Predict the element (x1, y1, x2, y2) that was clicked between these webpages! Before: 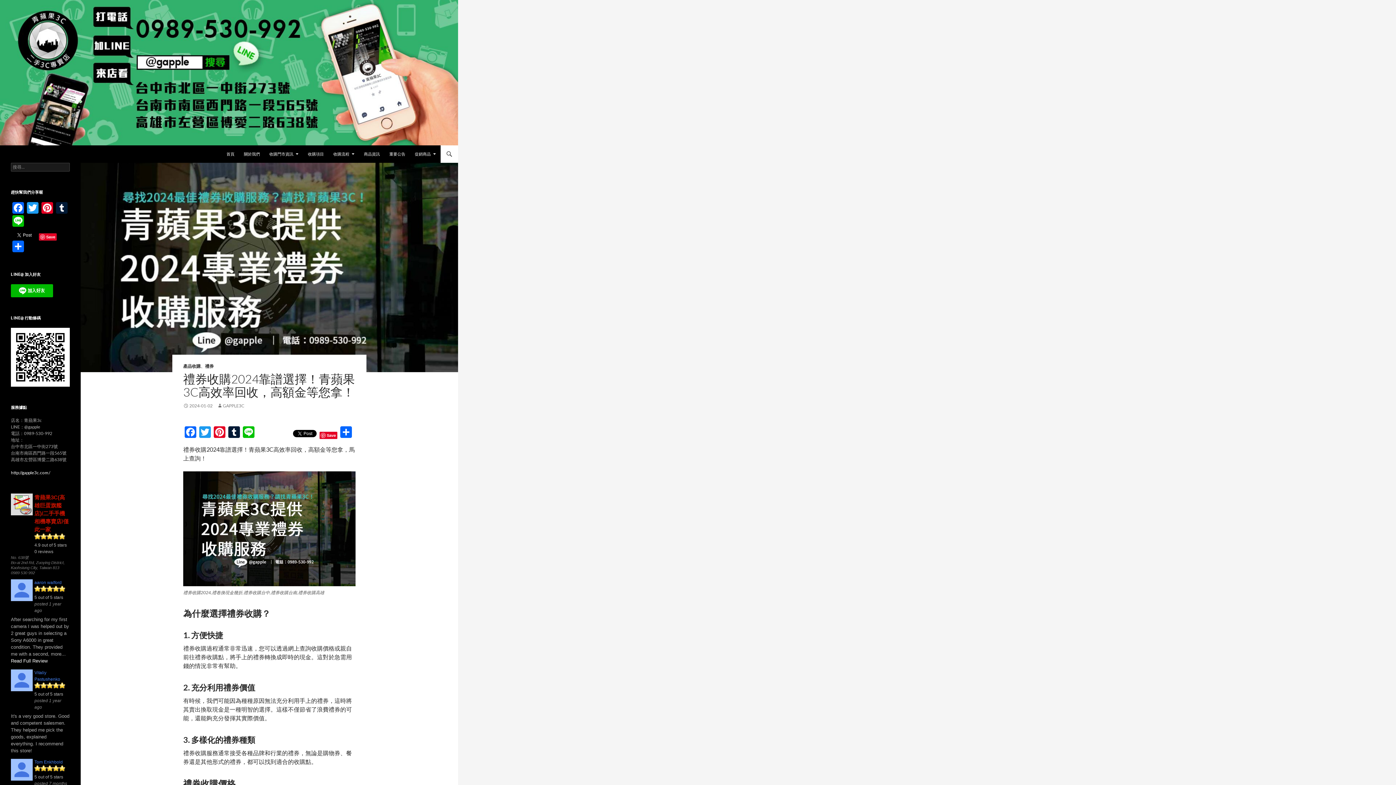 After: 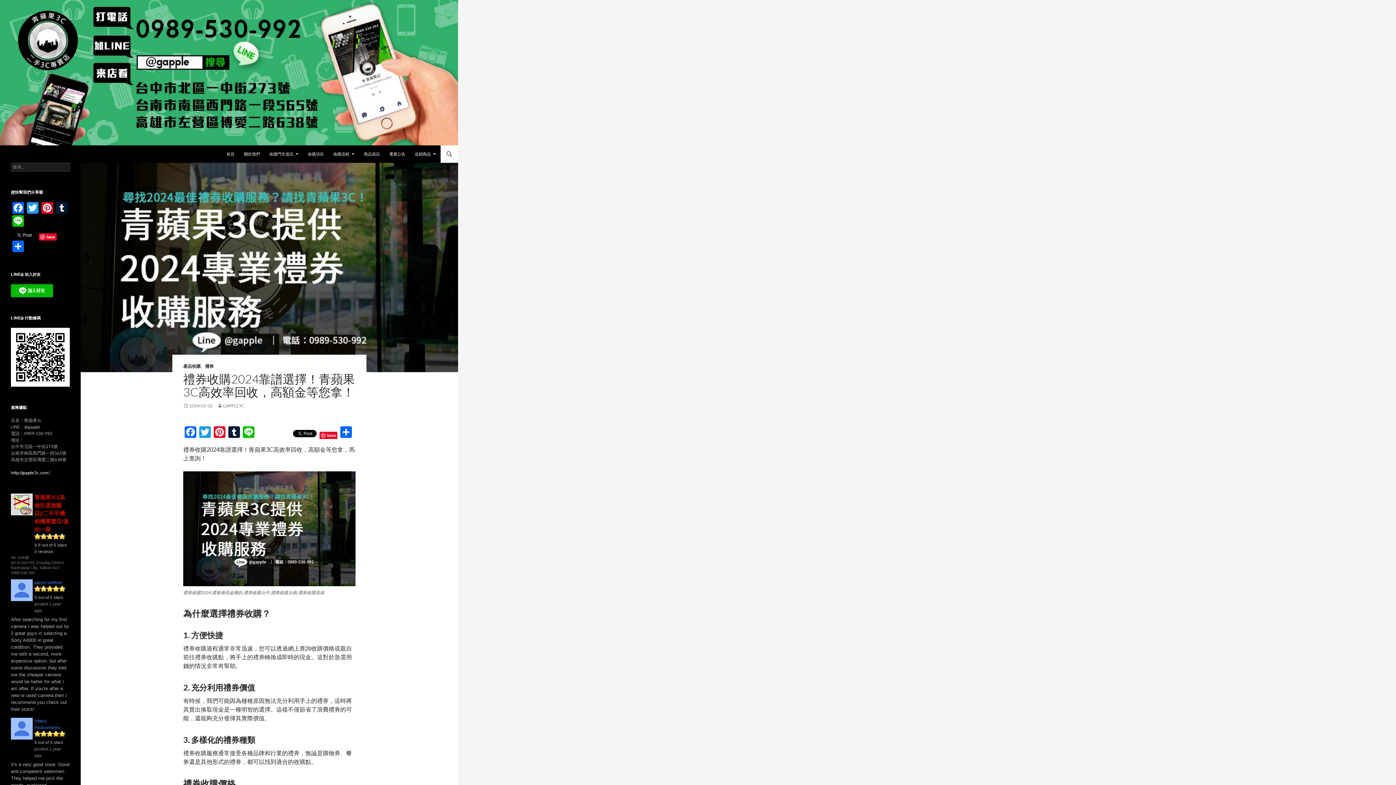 Action: bbox: (10, 658, 47, 664) label: Read Full Review